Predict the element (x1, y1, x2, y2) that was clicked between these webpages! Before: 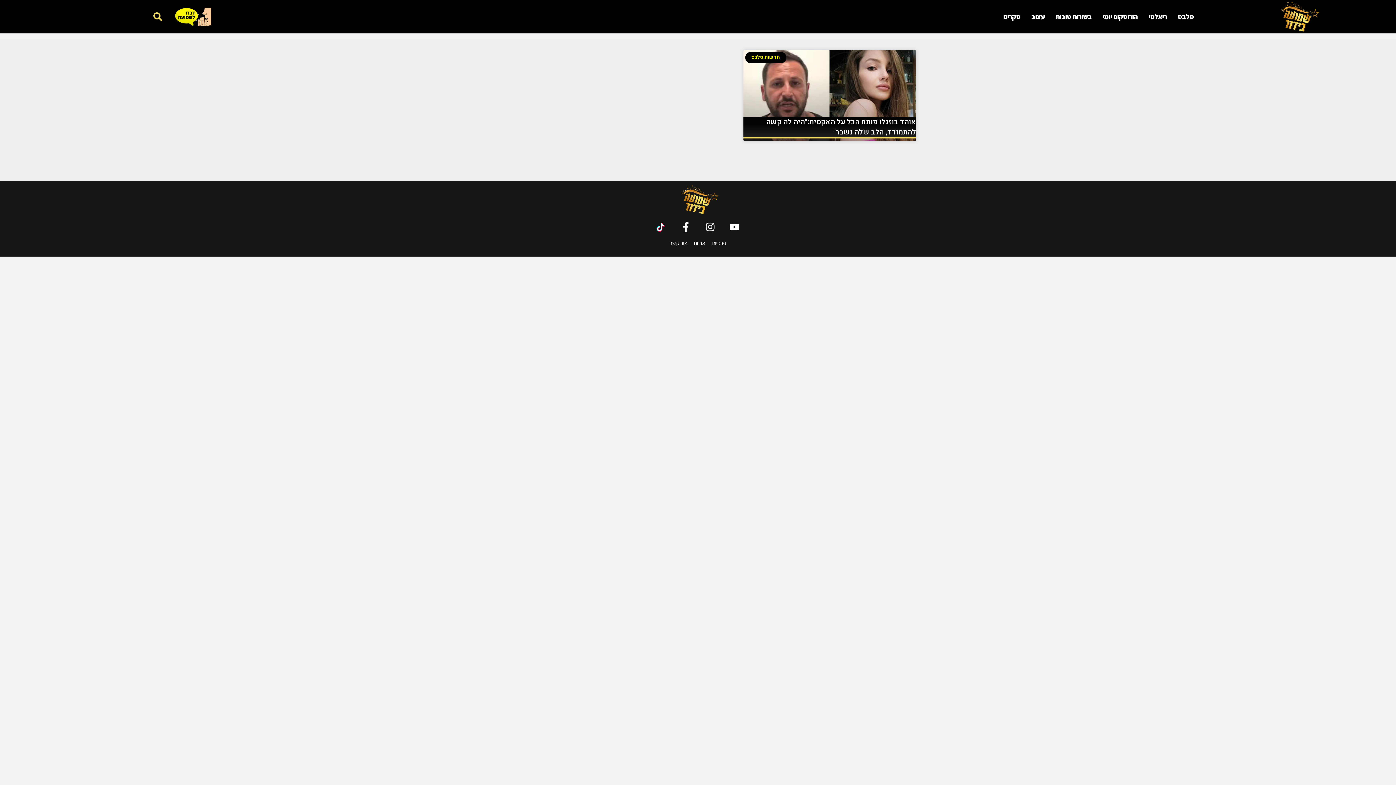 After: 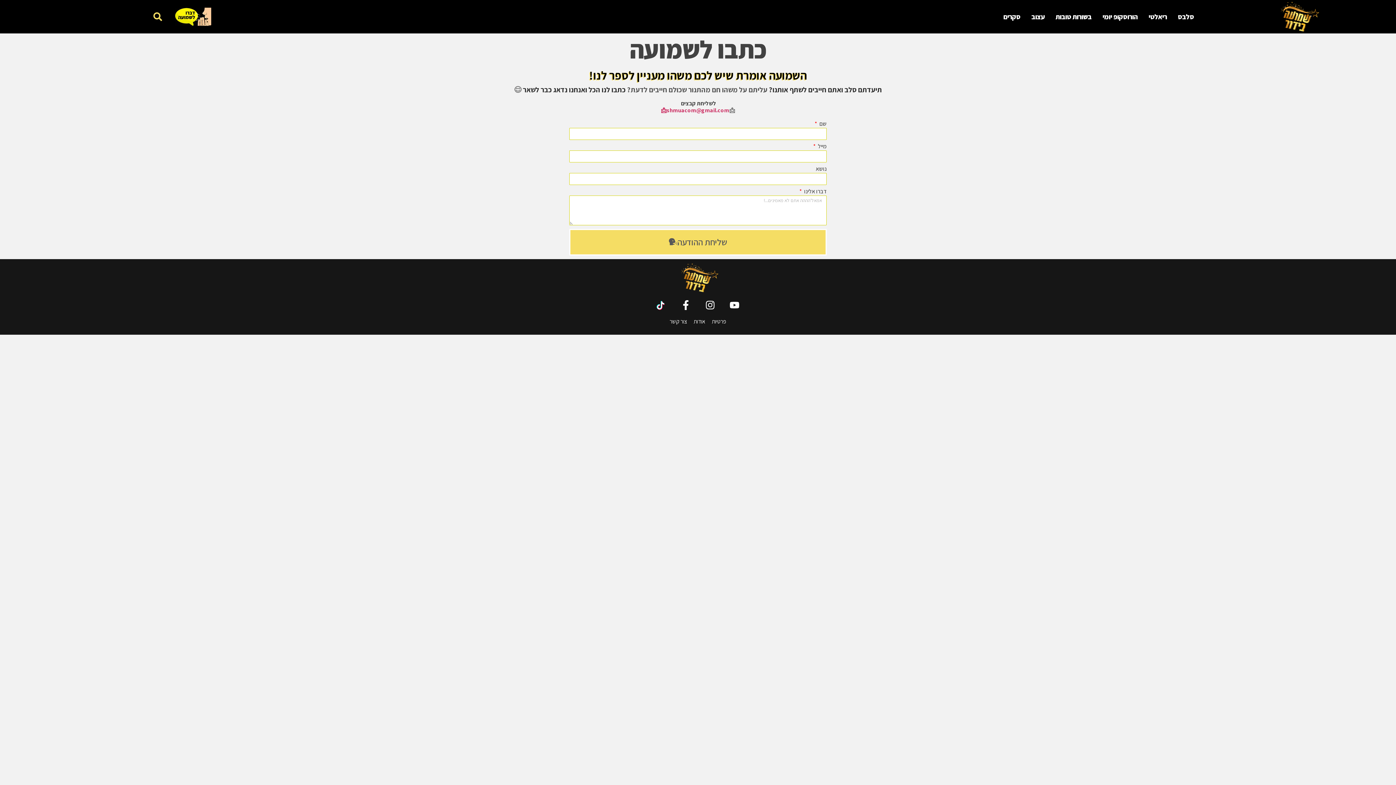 Action: bbox: (174, 7, 211, 25)